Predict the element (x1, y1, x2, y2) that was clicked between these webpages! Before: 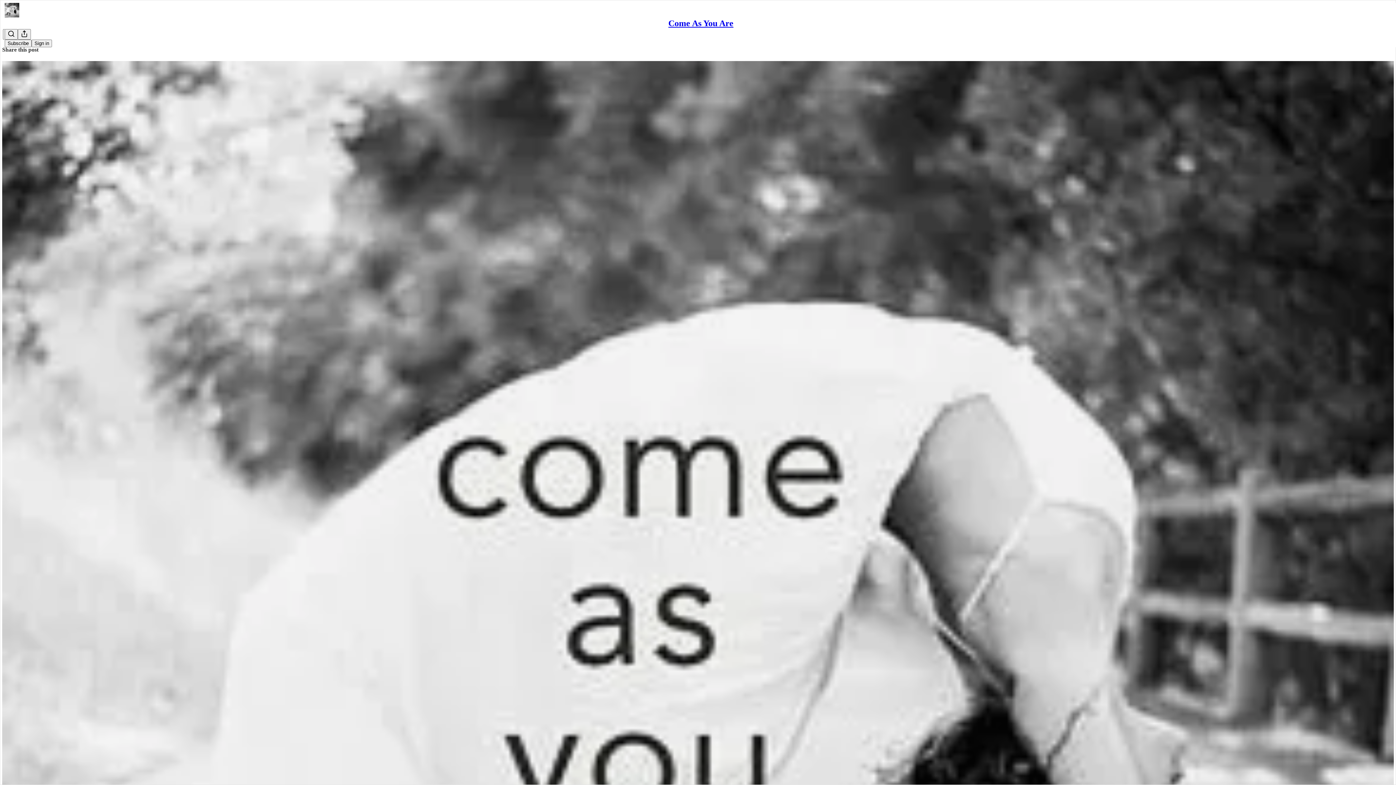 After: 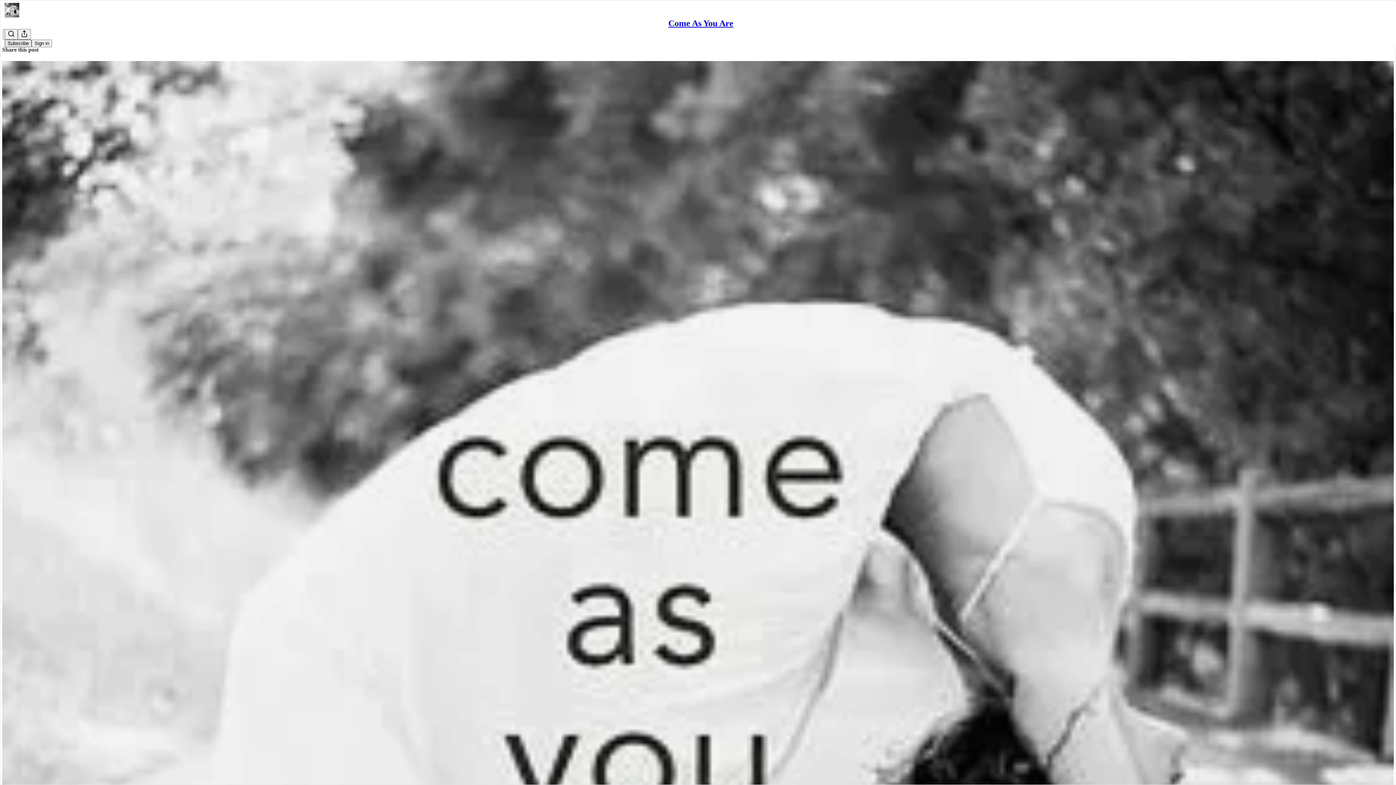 Action: bbox: (4, 39, 31, 47) label: Subscribe